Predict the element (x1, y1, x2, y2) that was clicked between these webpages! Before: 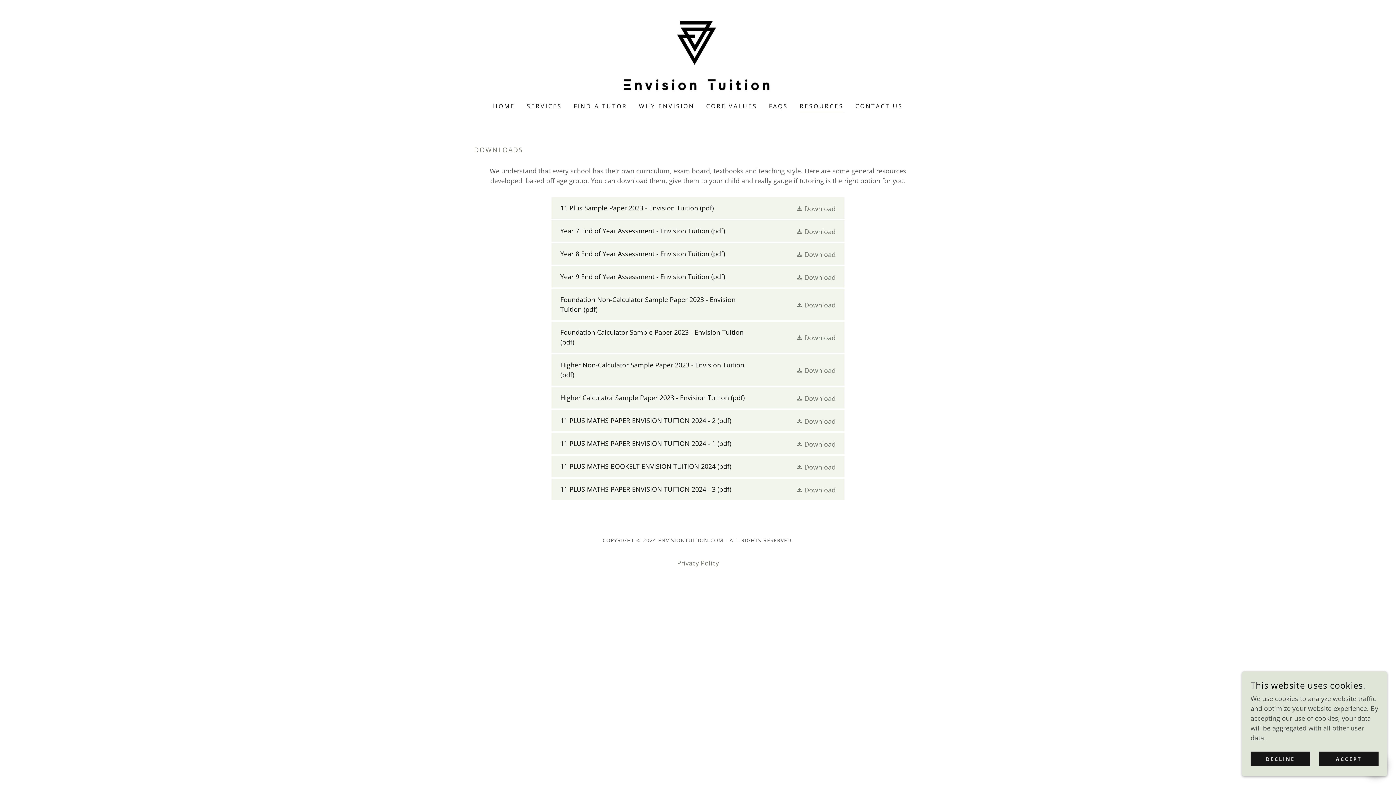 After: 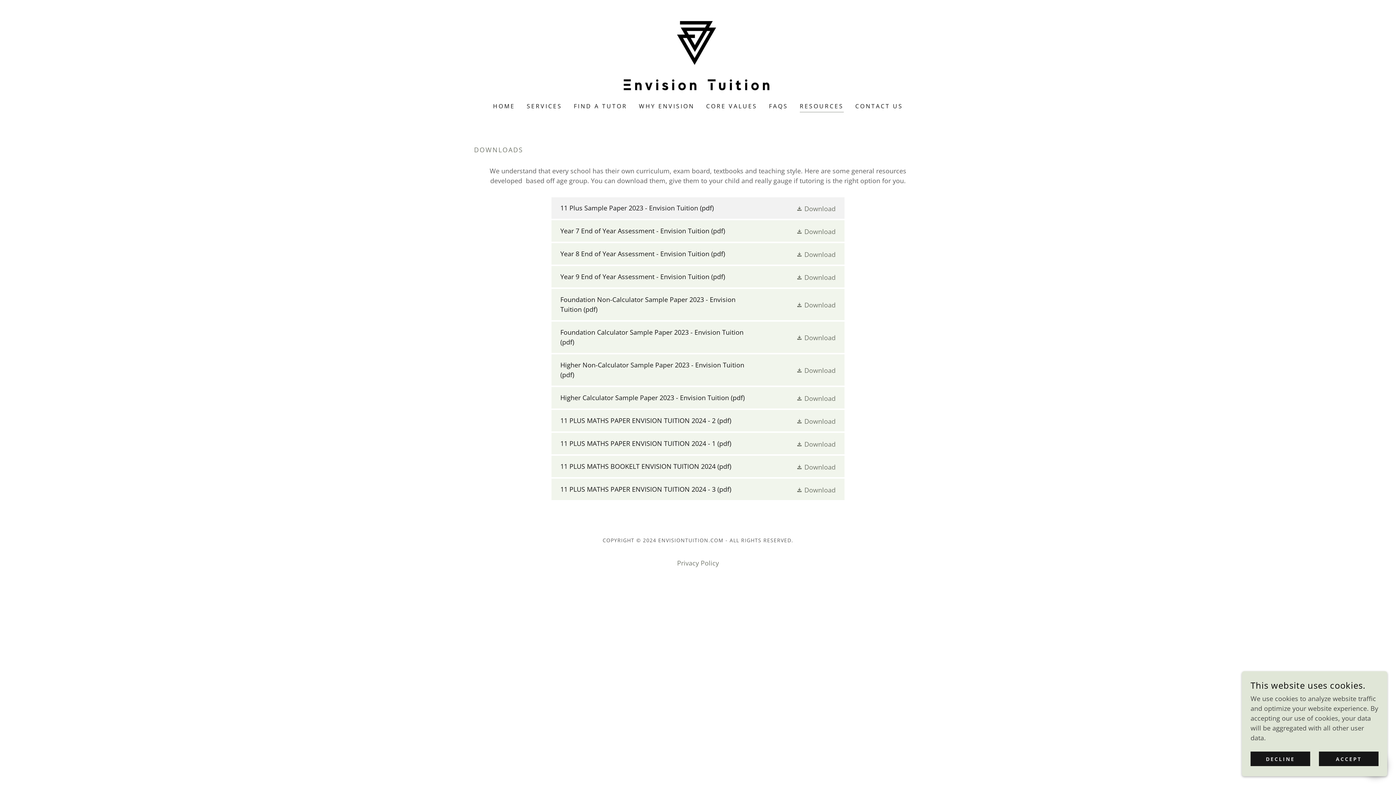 Action: label: Download 11 Plus Sample Paper 2023 - Envision Tuition bbox: (551, 197, 844, 218)